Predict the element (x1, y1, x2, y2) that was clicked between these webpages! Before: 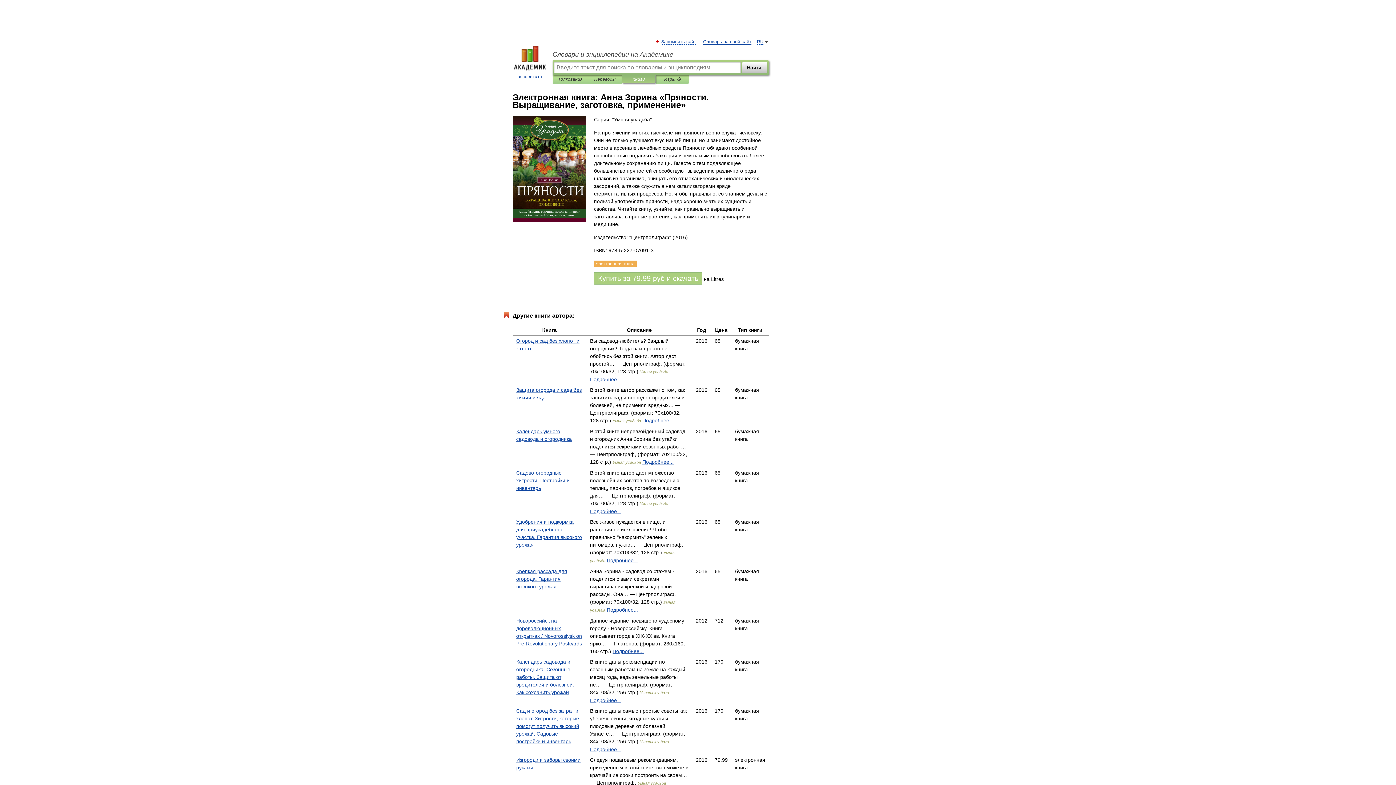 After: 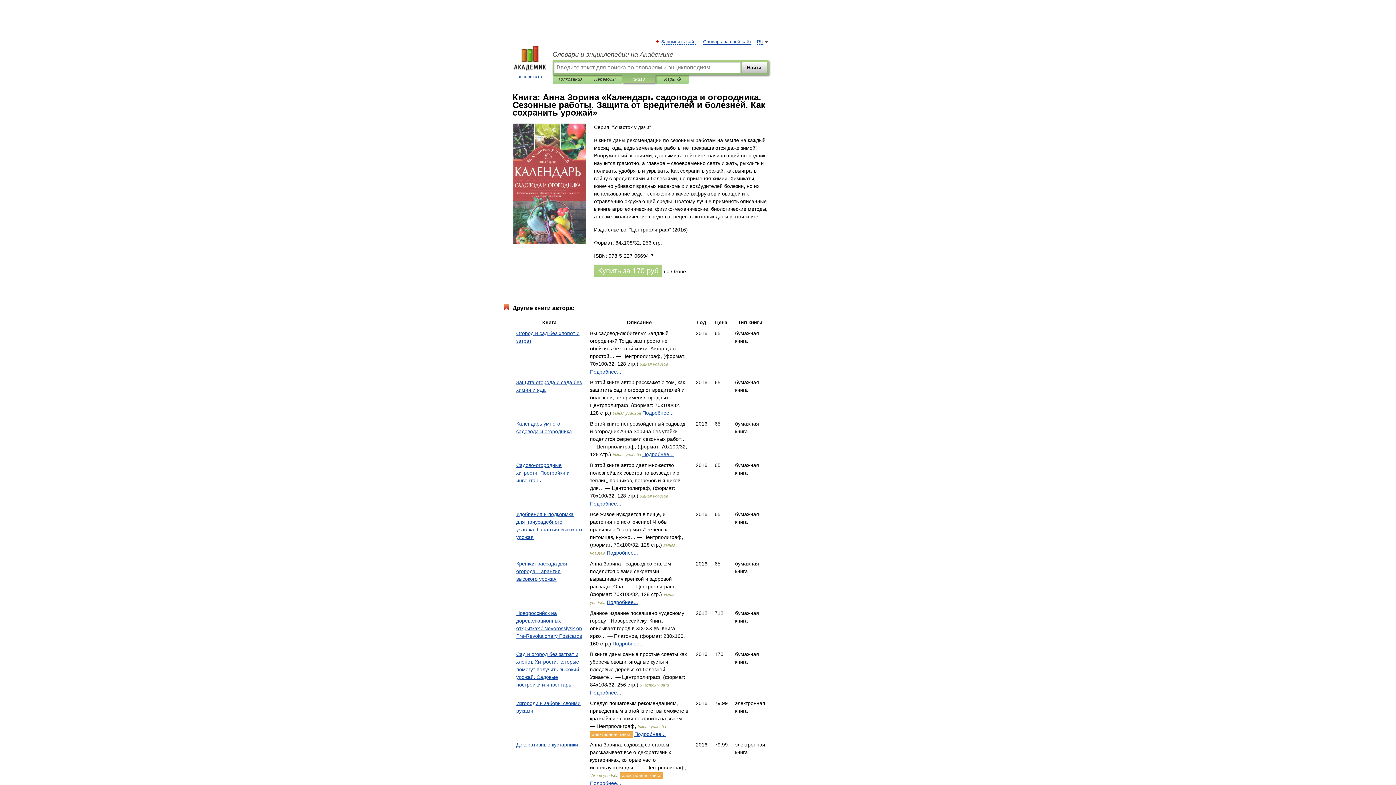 Action: bbox: (516, 659, 574, 695) label: Календарь садовода и огородника. Сезонные работы. Защита от вредителей и болезней. Как сохранить урожай